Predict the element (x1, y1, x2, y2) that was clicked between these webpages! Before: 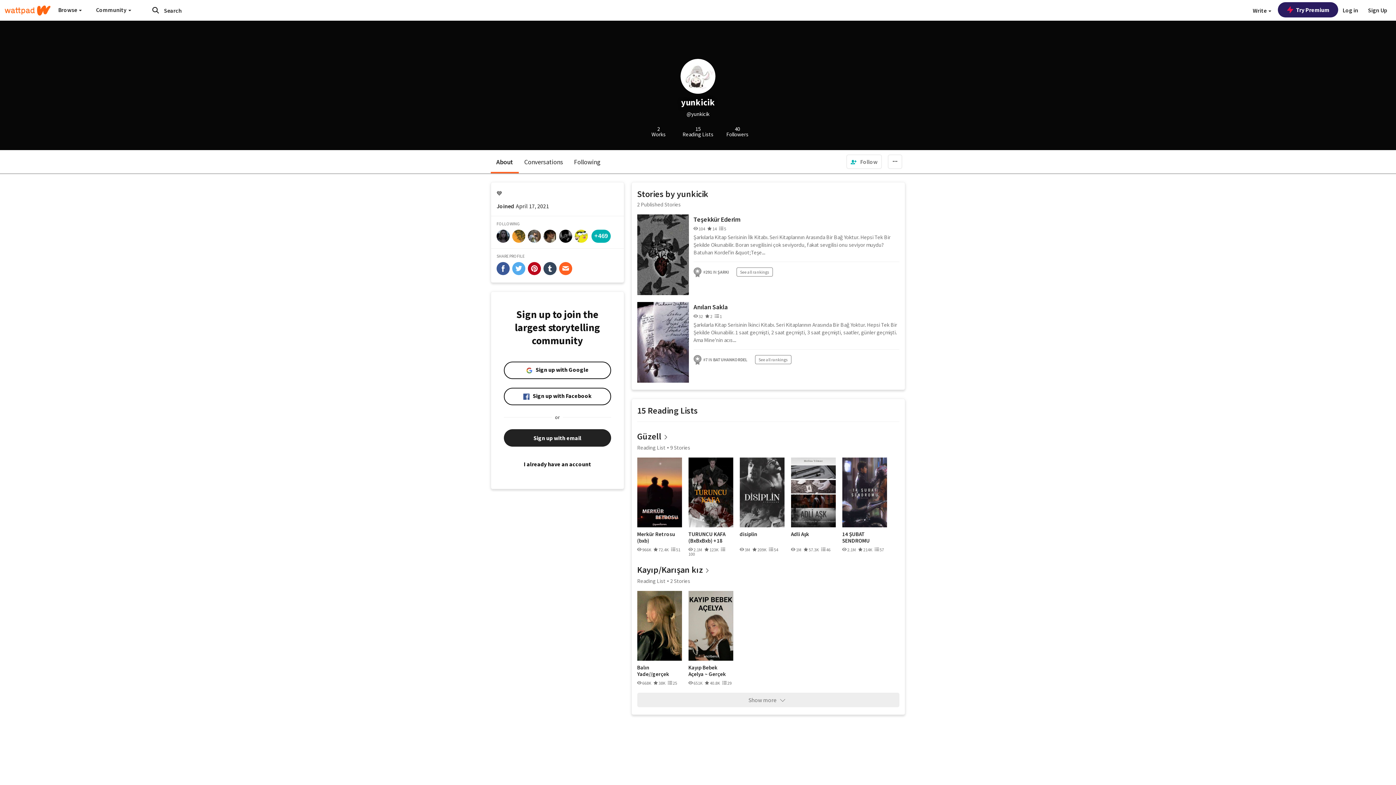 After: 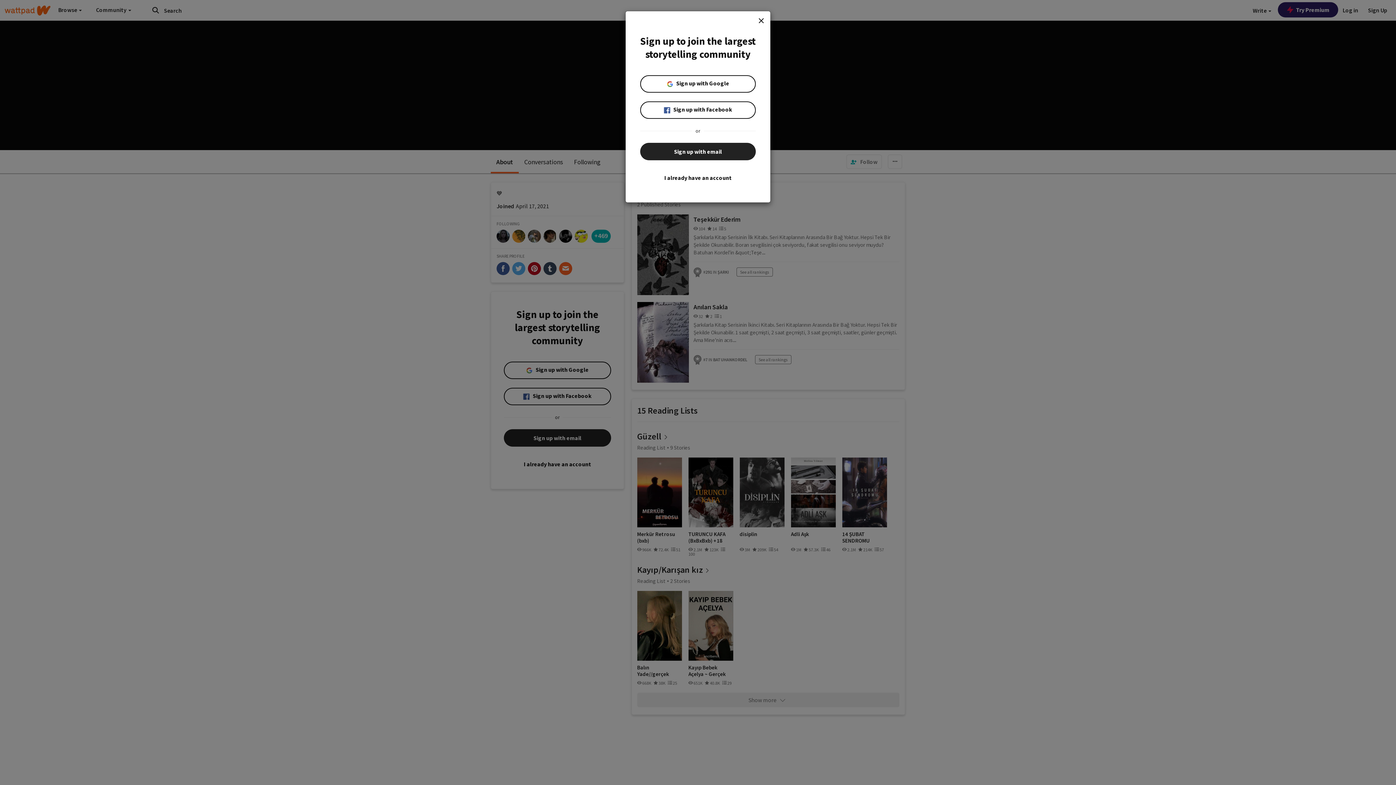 Action: label: Sign Up bbox: (1364, 0, 1392, 20)